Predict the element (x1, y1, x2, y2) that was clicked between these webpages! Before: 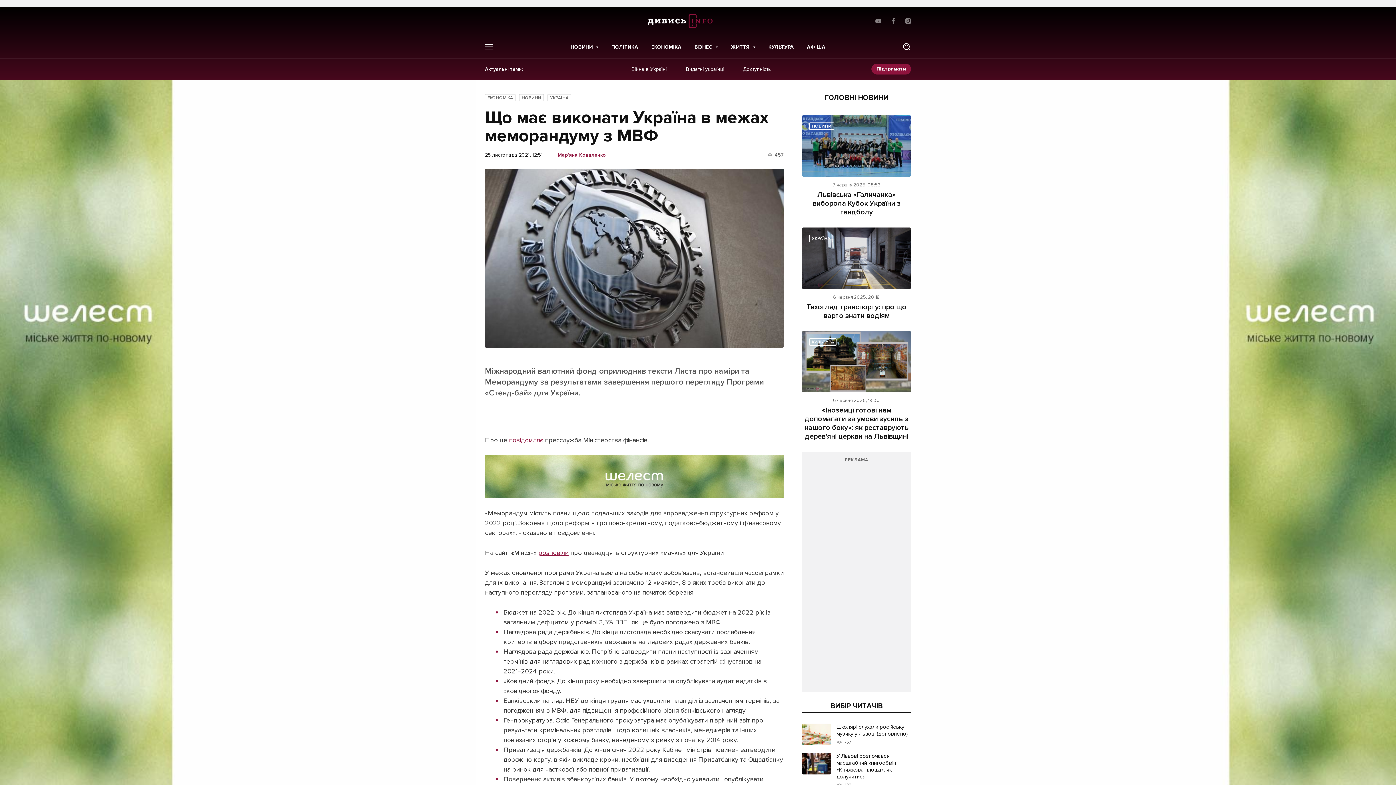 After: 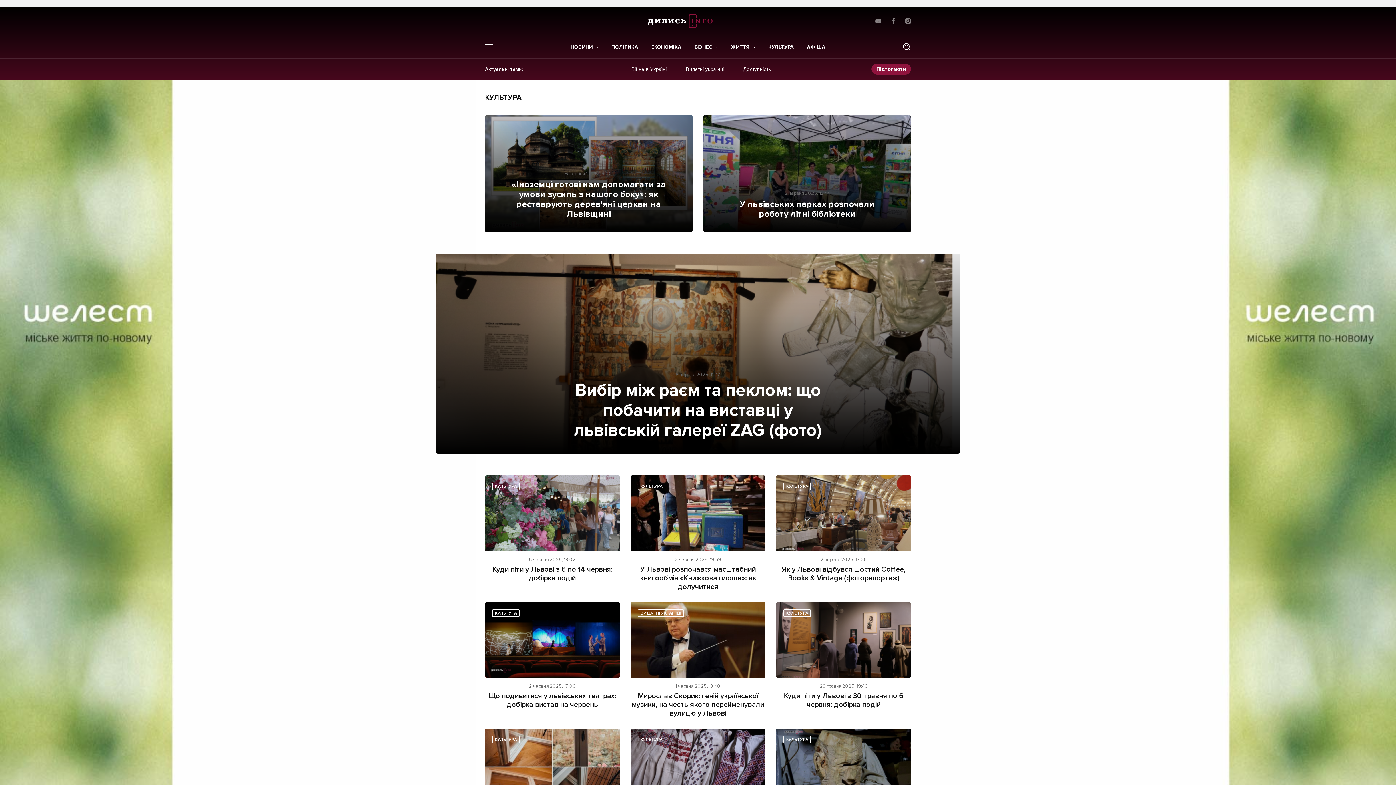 Action: label: КУЛЬТУРА bbox: (768, 44, 794, 50)